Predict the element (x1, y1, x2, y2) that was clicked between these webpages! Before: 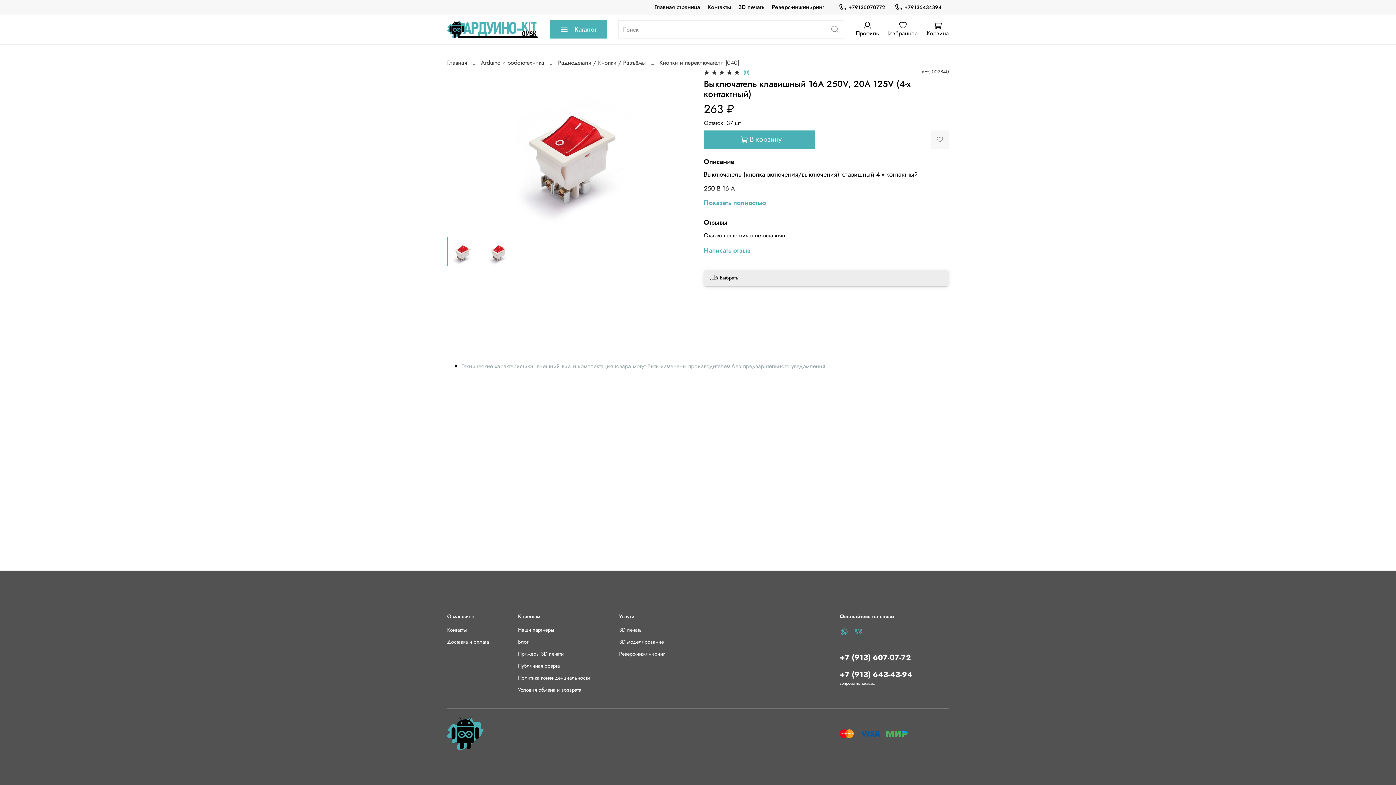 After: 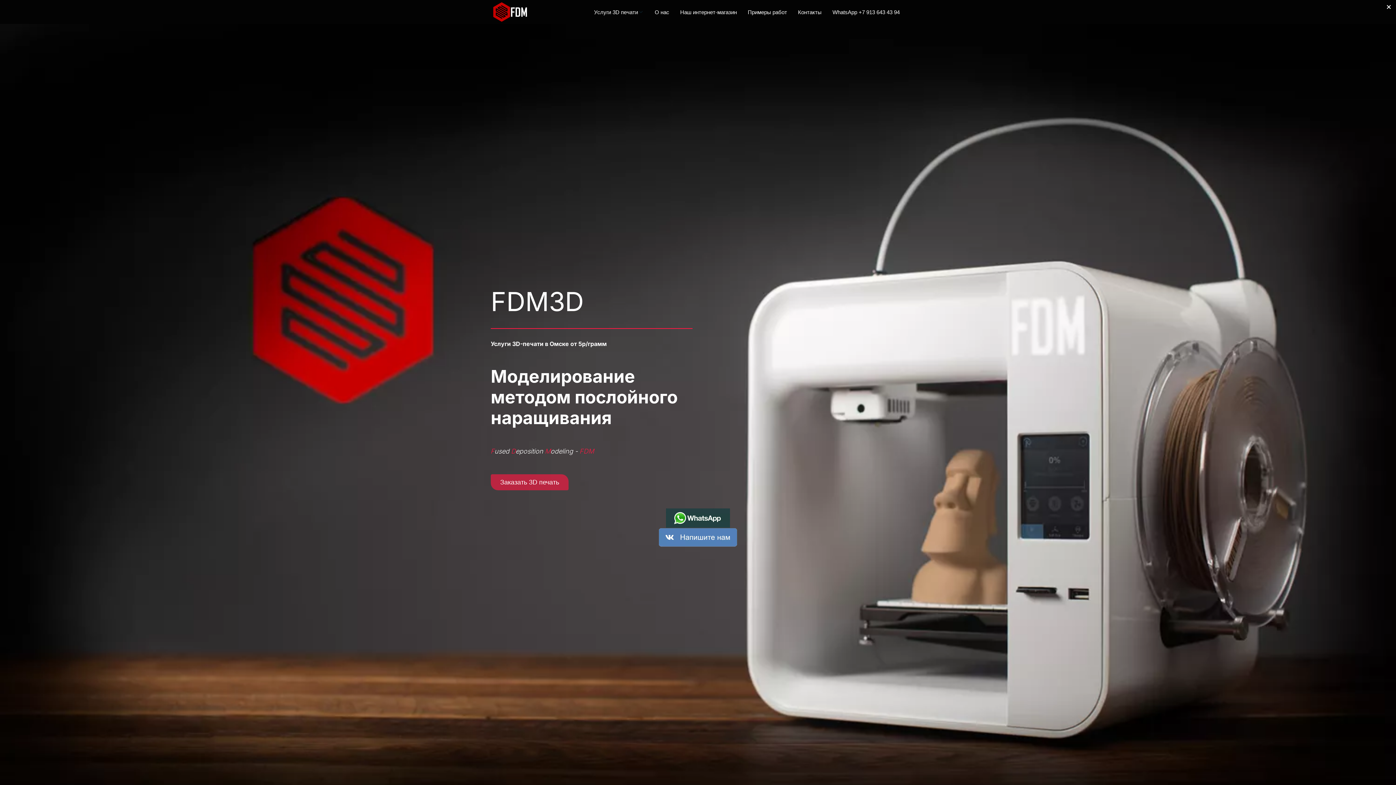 Action: label: 3D печать bbox: (619, 626, 665, 634)